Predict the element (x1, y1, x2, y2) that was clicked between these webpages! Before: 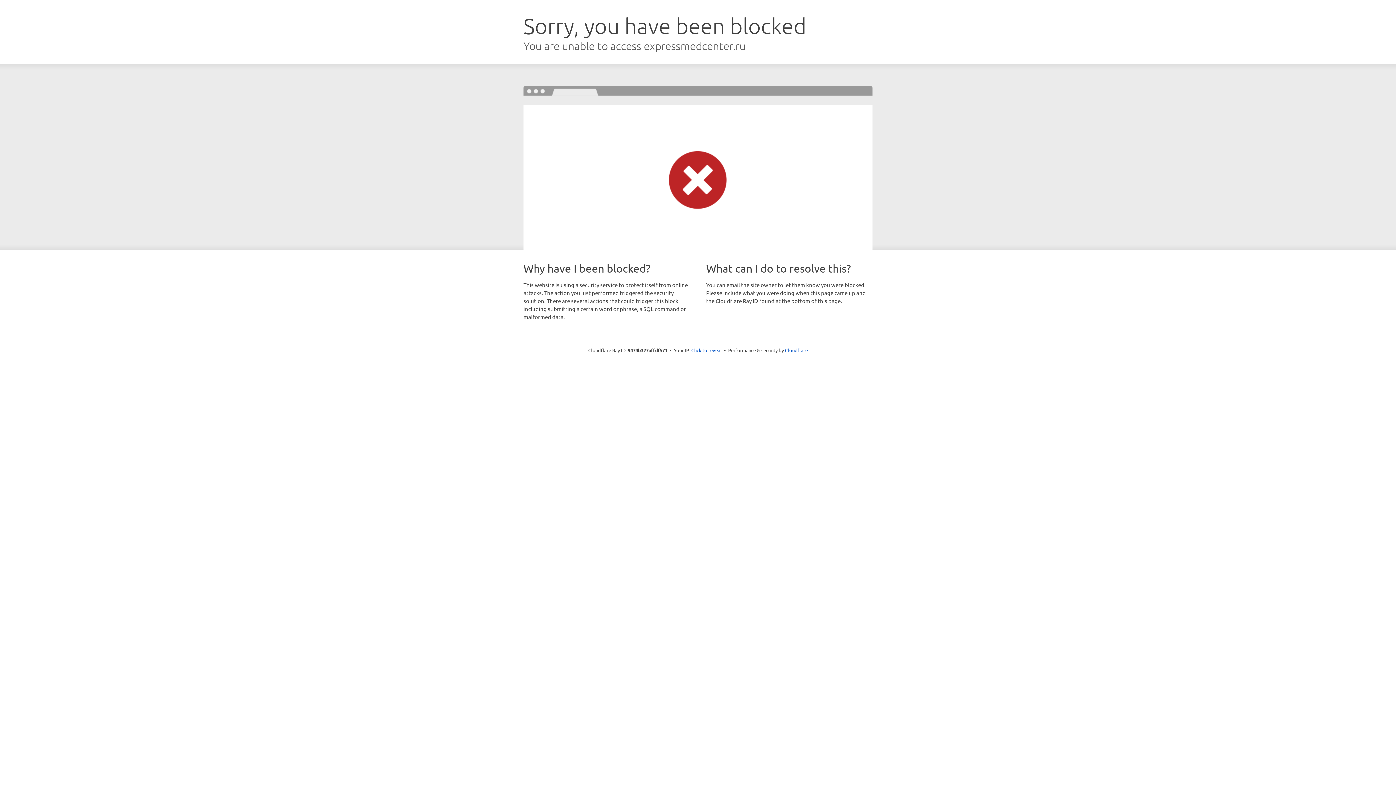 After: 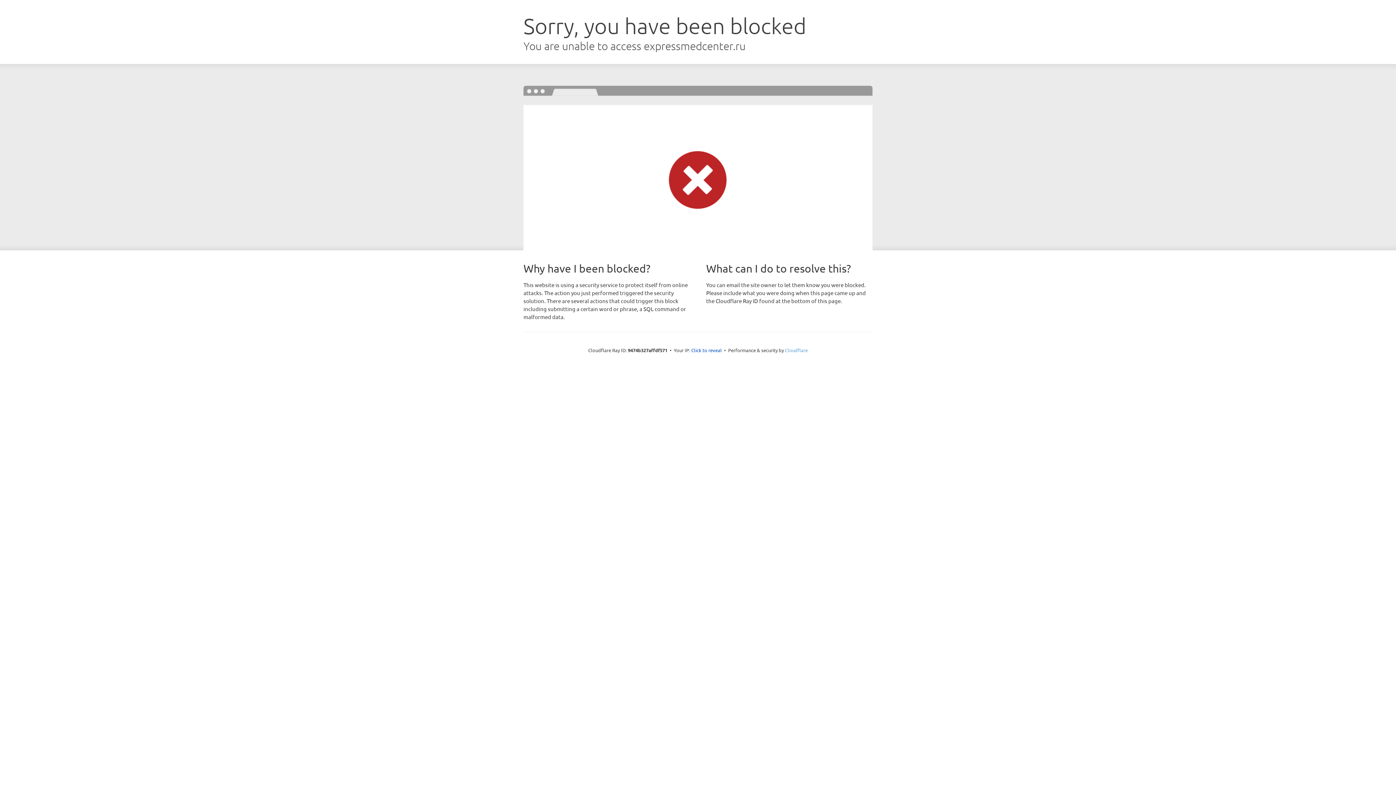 Action: label: Cloudflare bbox: (785, 347, 808, 353)